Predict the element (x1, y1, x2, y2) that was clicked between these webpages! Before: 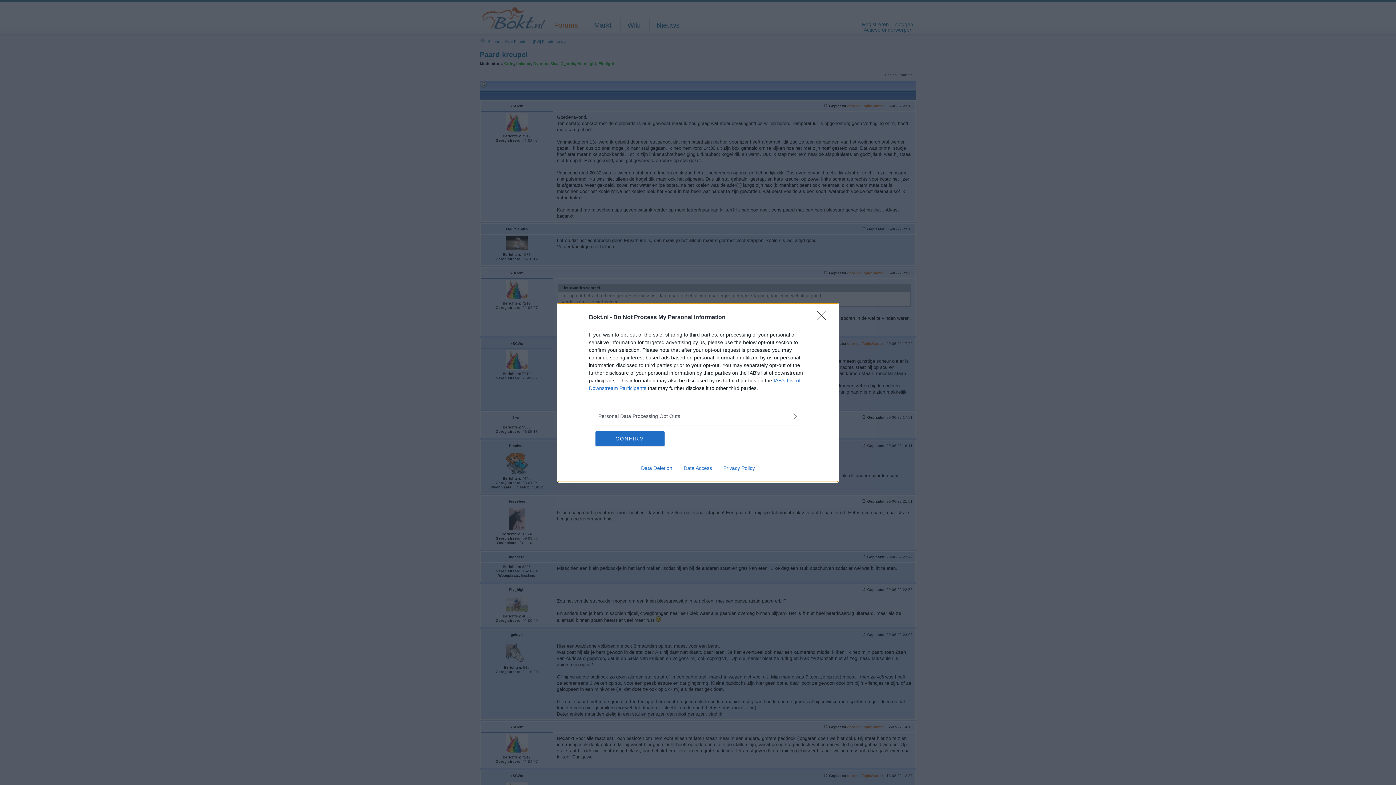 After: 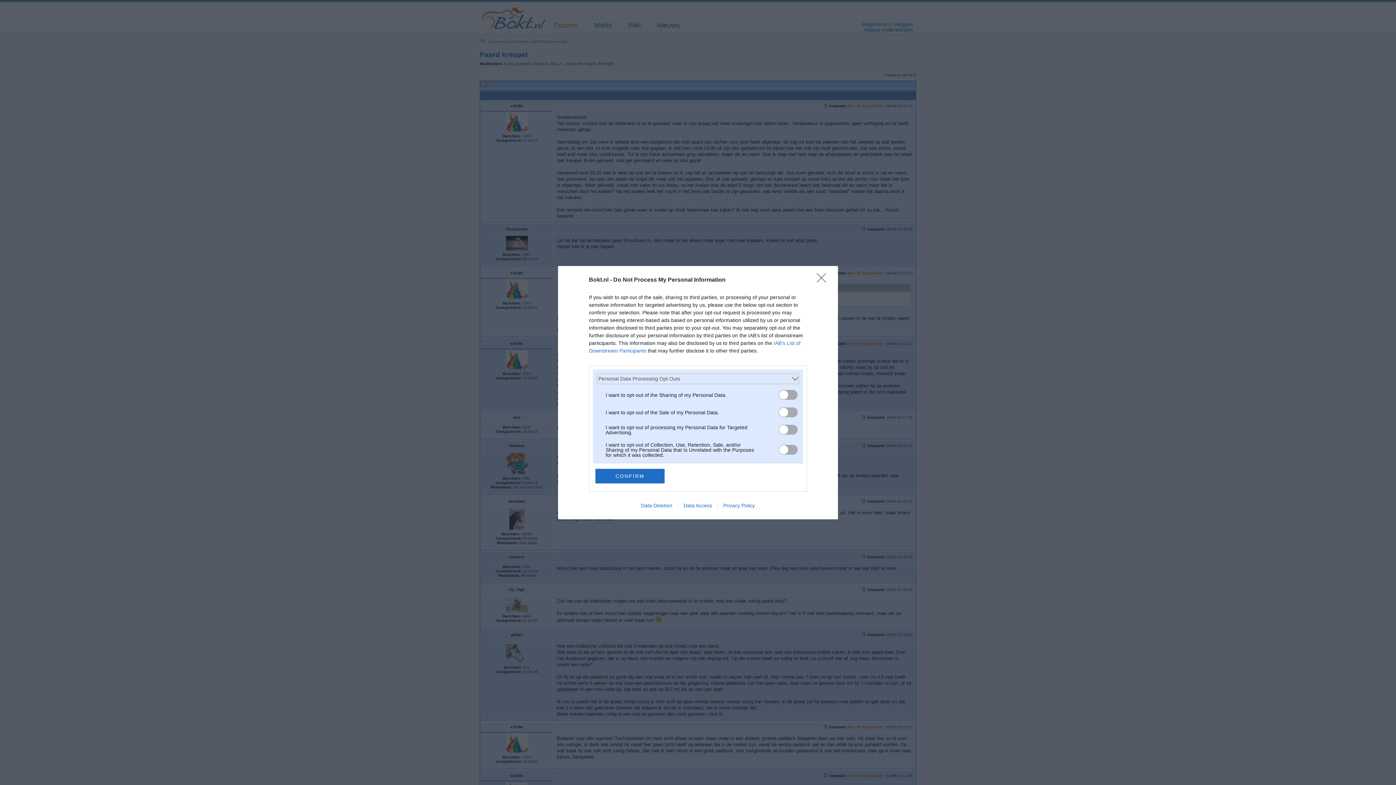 Action: bbox: (598, 412, 797, 420) label: Opt-Outs